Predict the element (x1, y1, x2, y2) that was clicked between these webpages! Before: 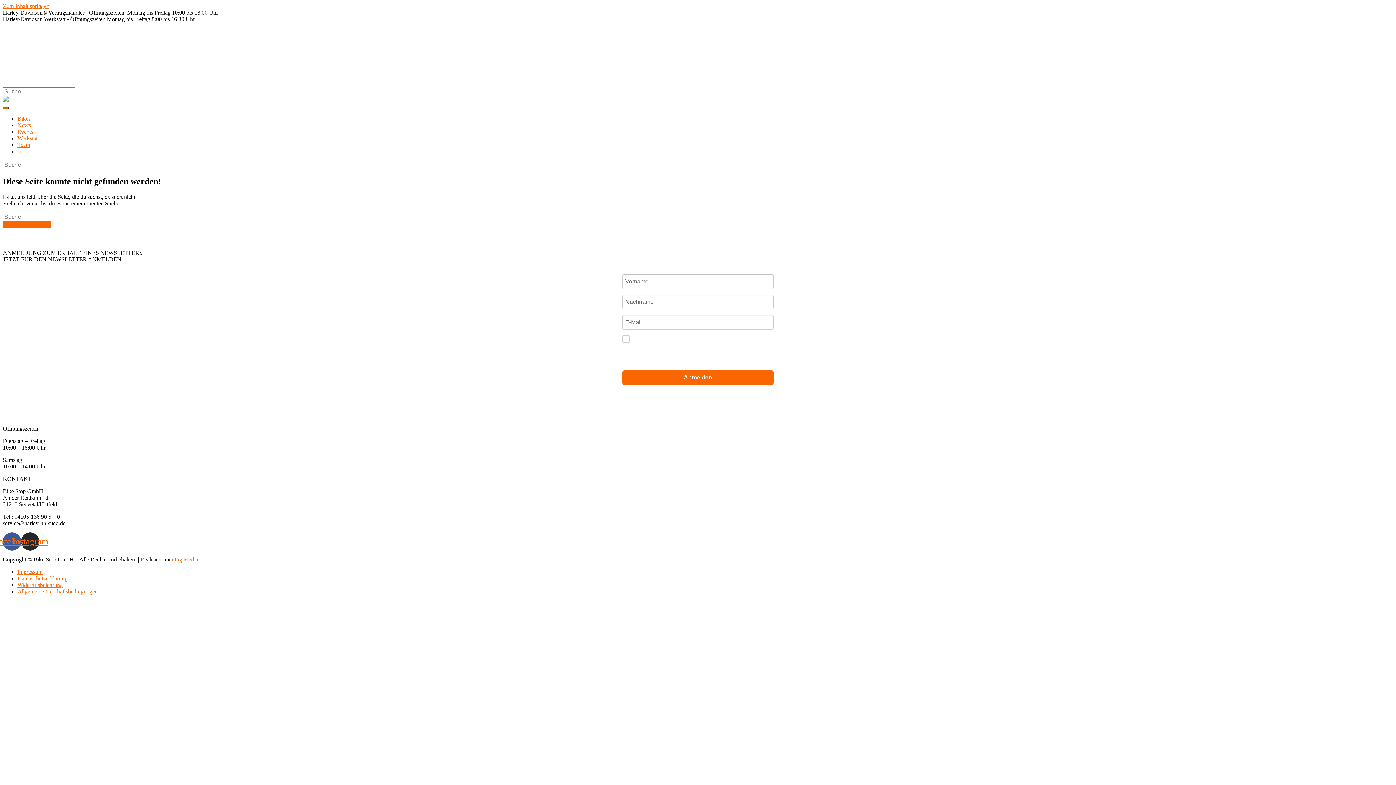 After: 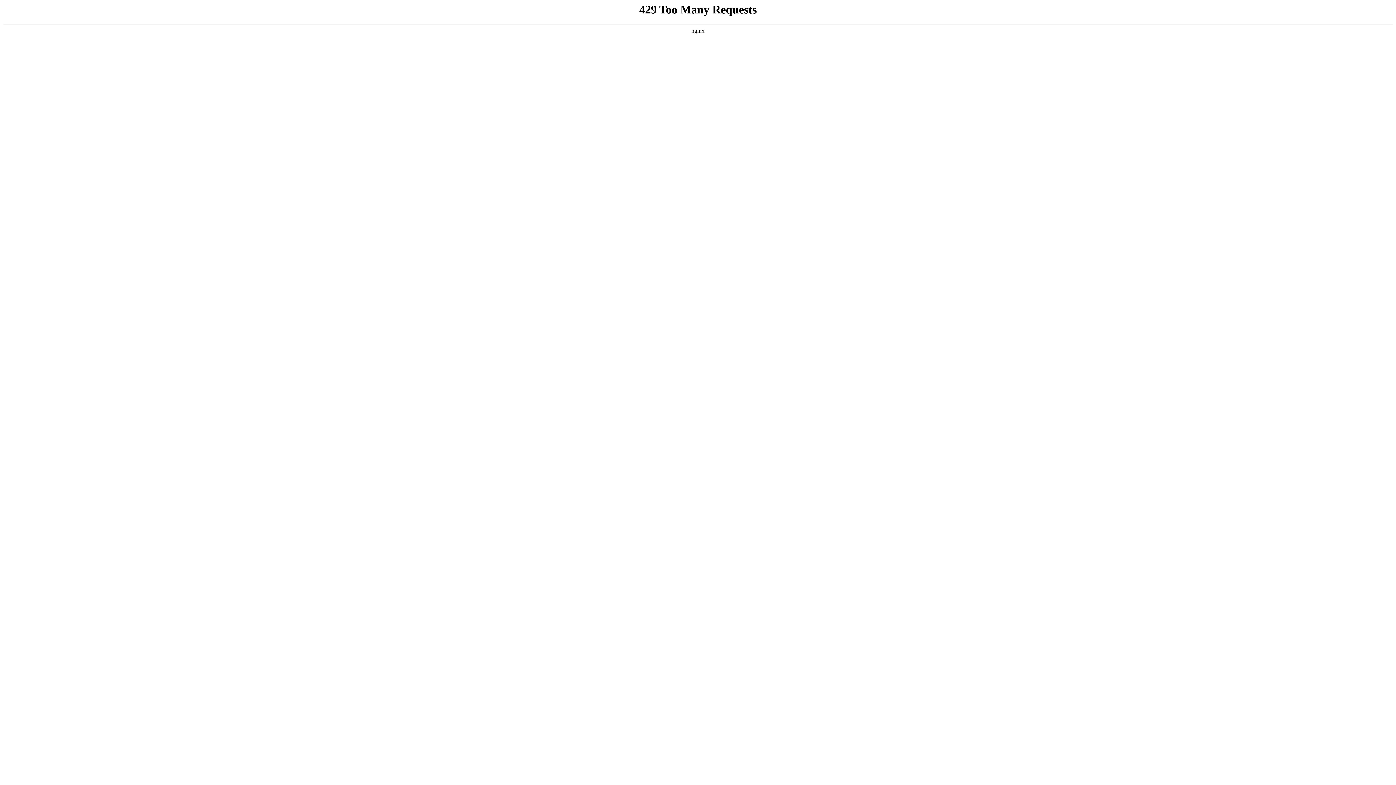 Action: label: Bikes bbox: (17, 115, 30, 121)